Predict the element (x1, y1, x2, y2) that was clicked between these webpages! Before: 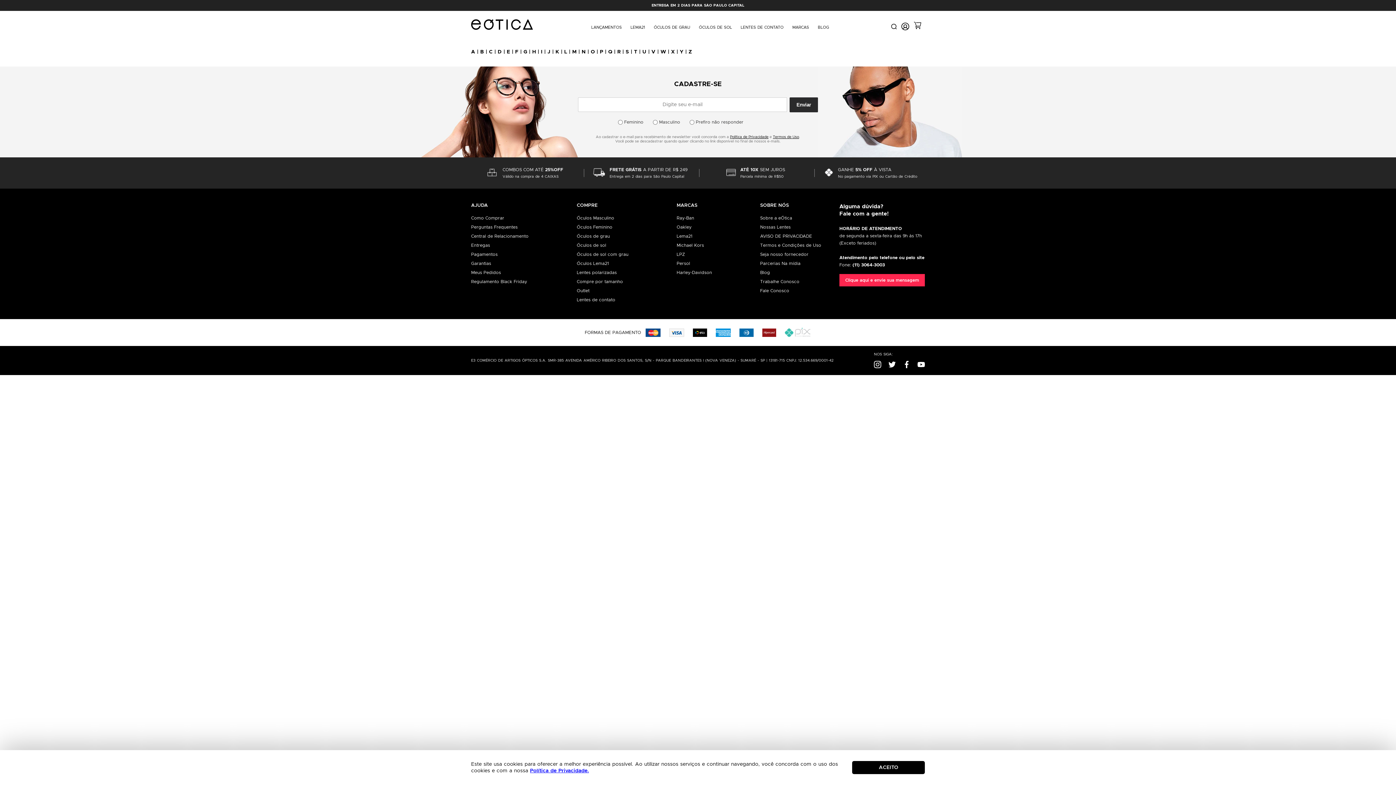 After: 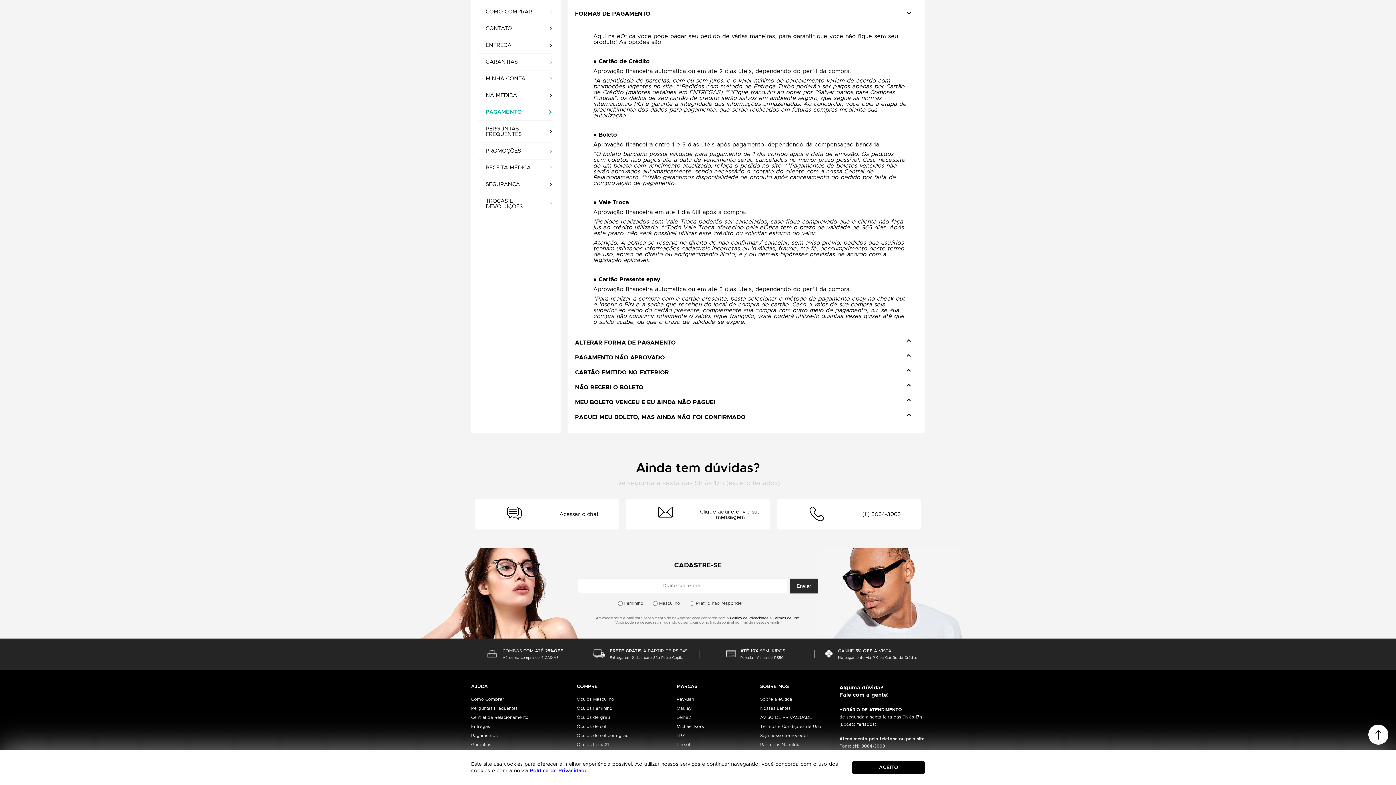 Action: label: Pagamentos bbox: (471, 250, 528, 259)